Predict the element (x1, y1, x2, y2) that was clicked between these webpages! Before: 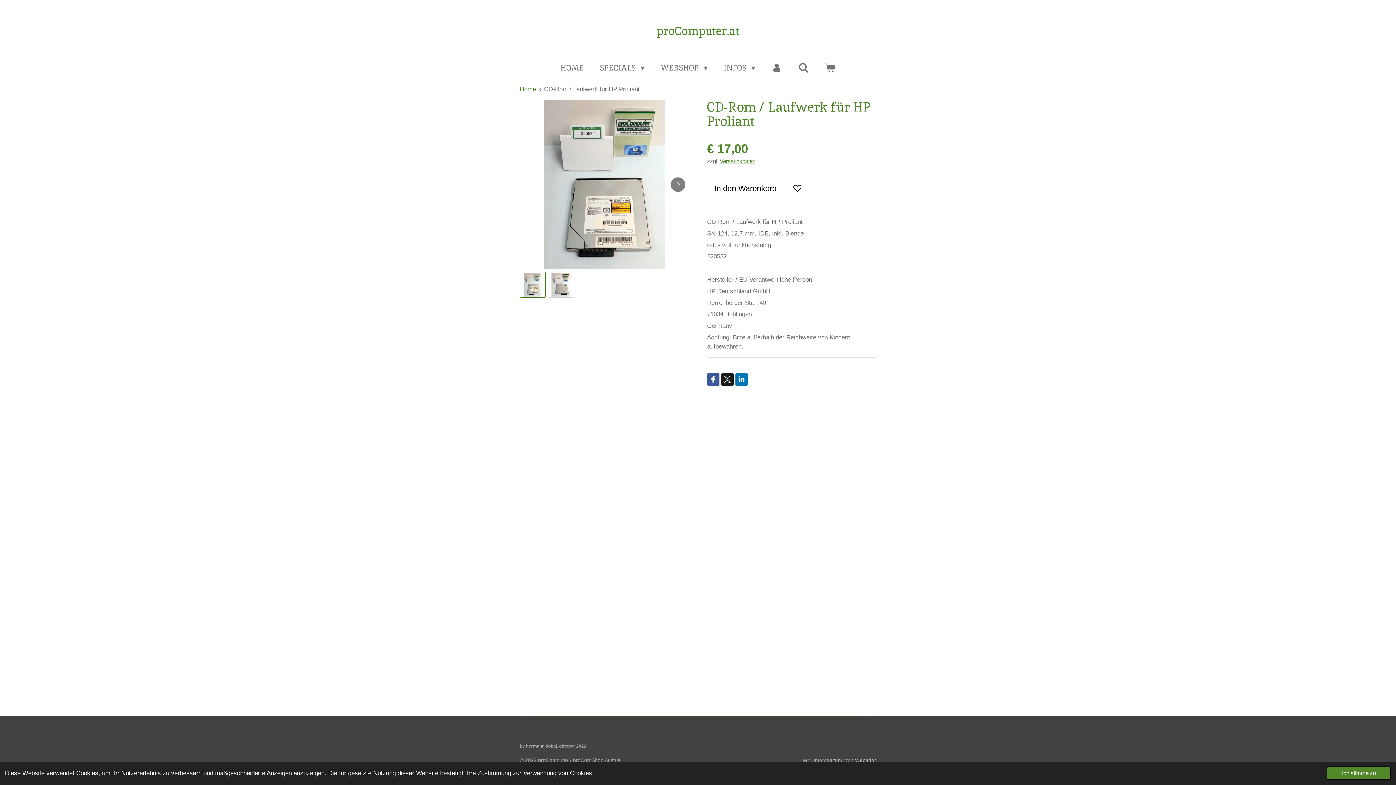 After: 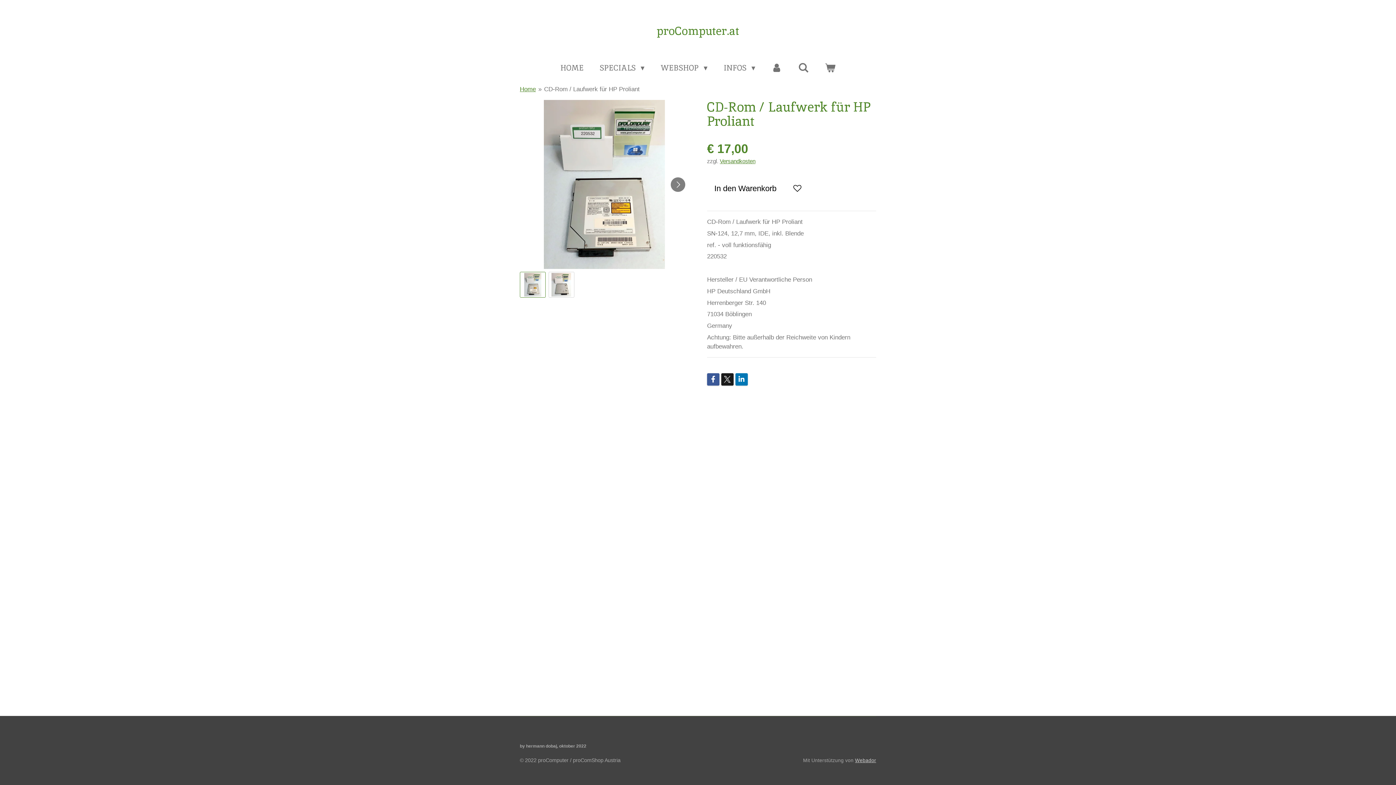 Action: label: dismiss cookie message bbox: (1327, 767, 1391, 780)